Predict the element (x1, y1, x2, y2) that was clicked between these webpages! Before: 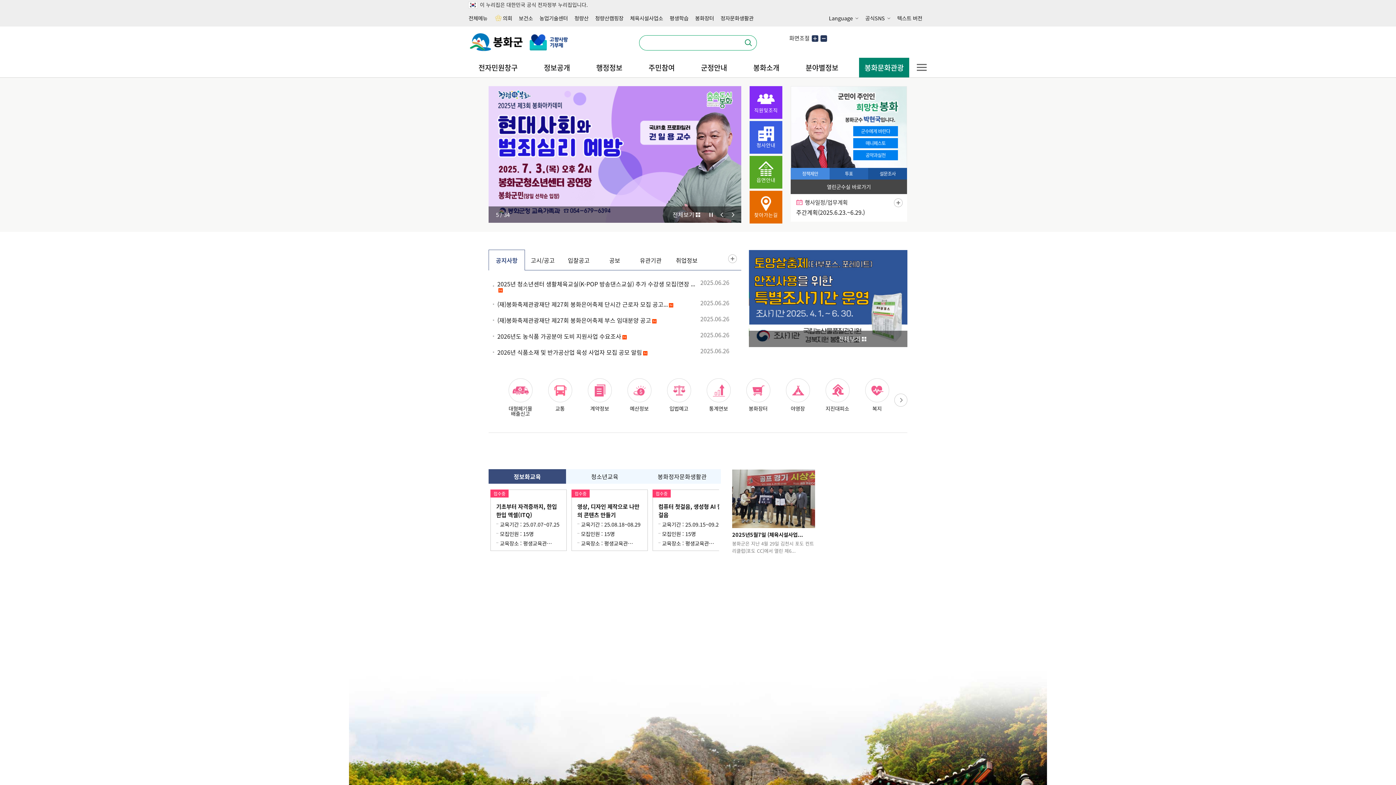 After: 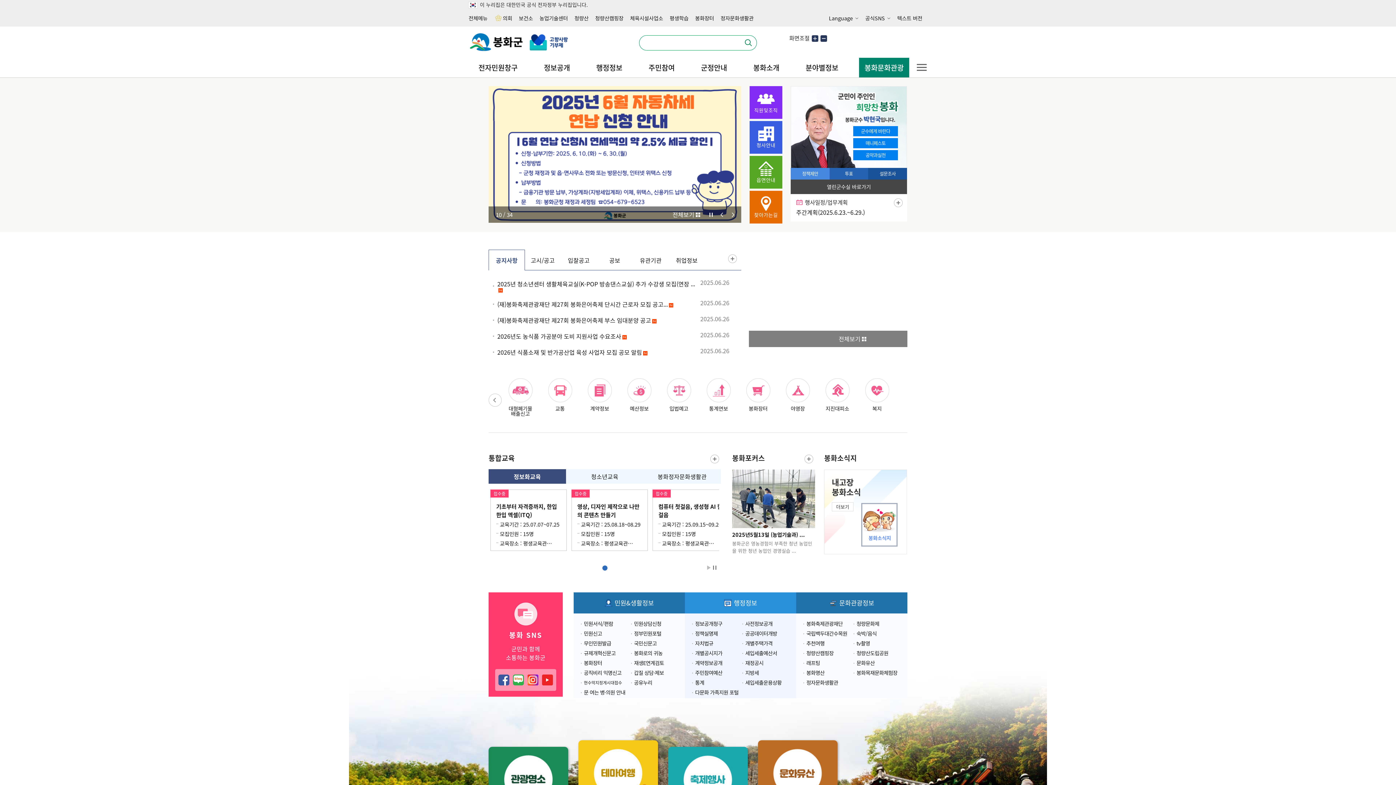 Action: label: 3 bbox: (775, 565, 780, 570)